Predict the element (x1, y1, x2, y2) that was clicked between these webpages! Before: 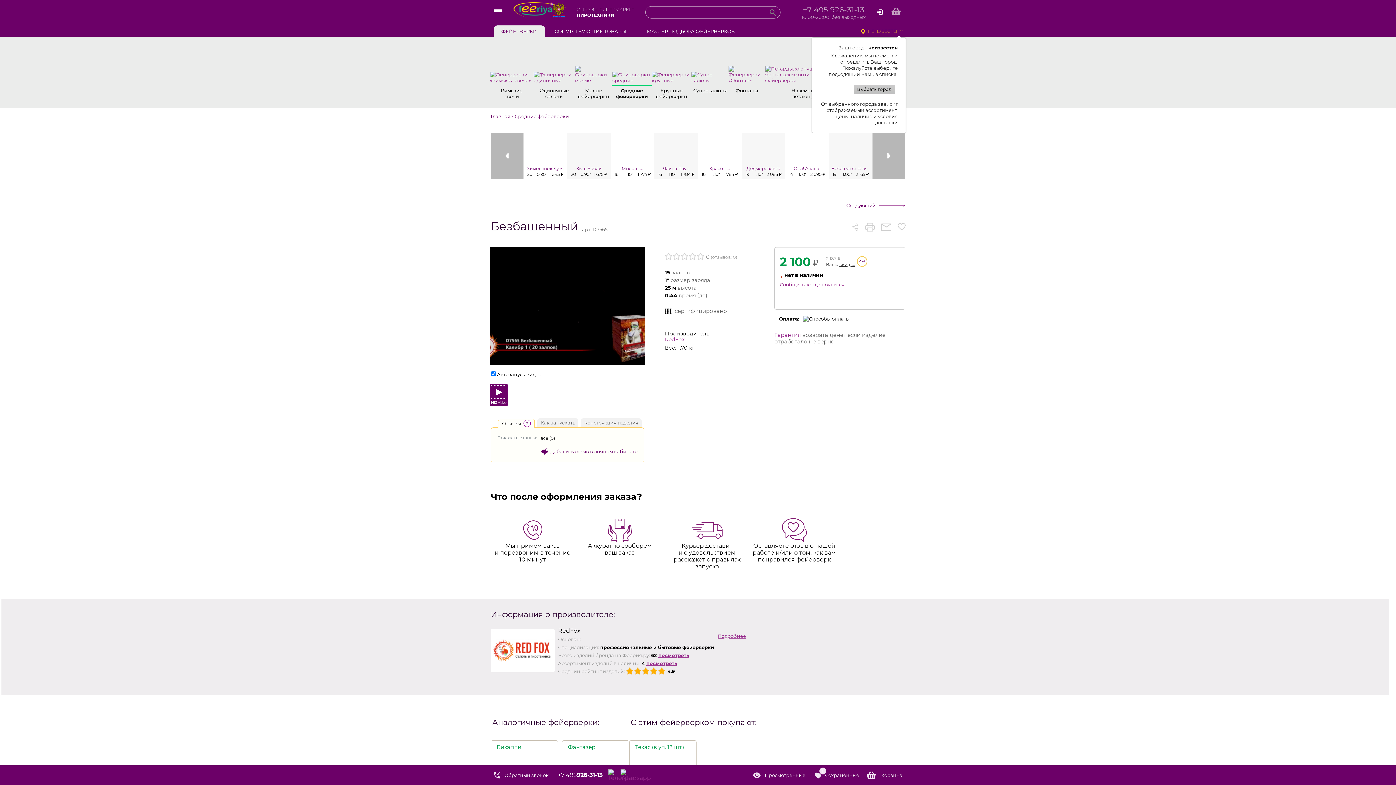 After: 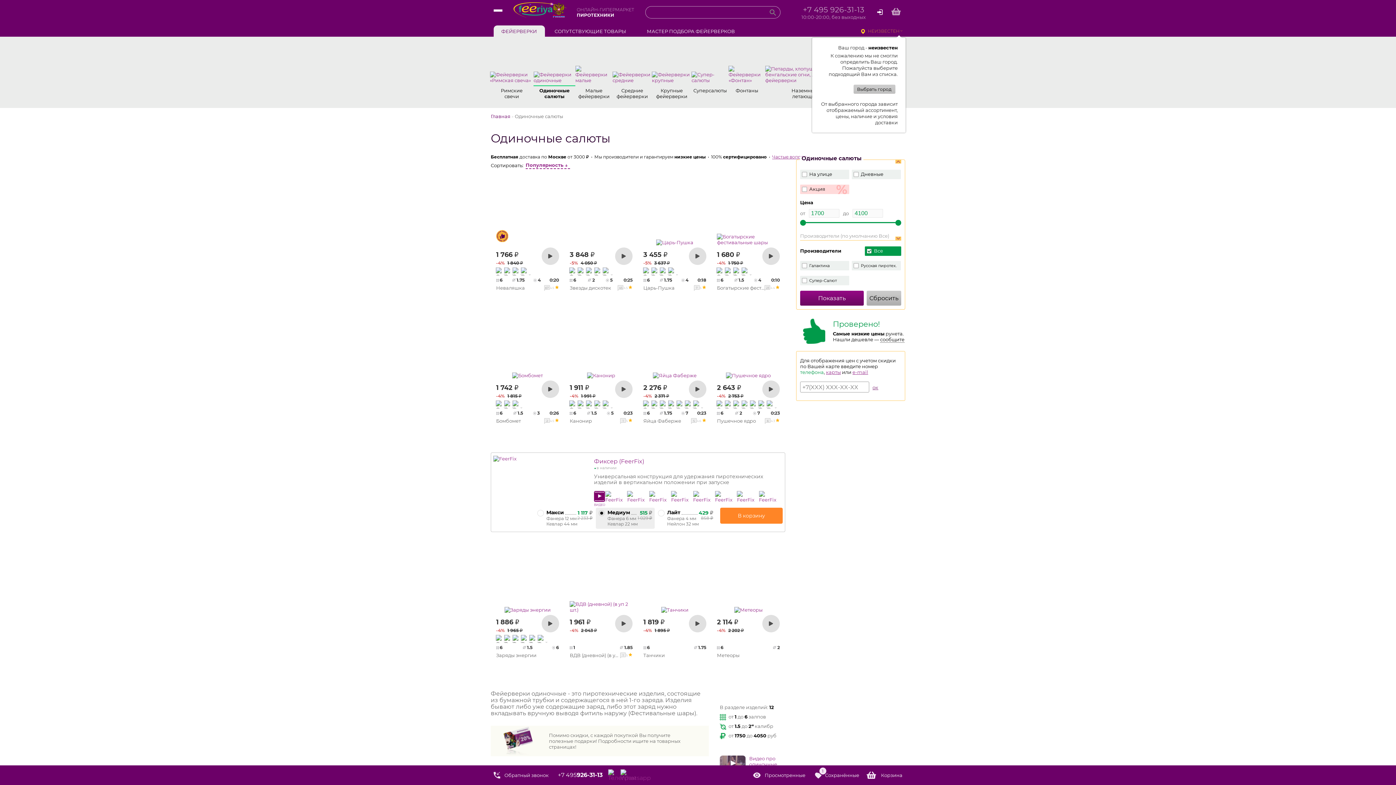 Action: label: Одиночные
салюты bbox: (533, 41, 575, 106)